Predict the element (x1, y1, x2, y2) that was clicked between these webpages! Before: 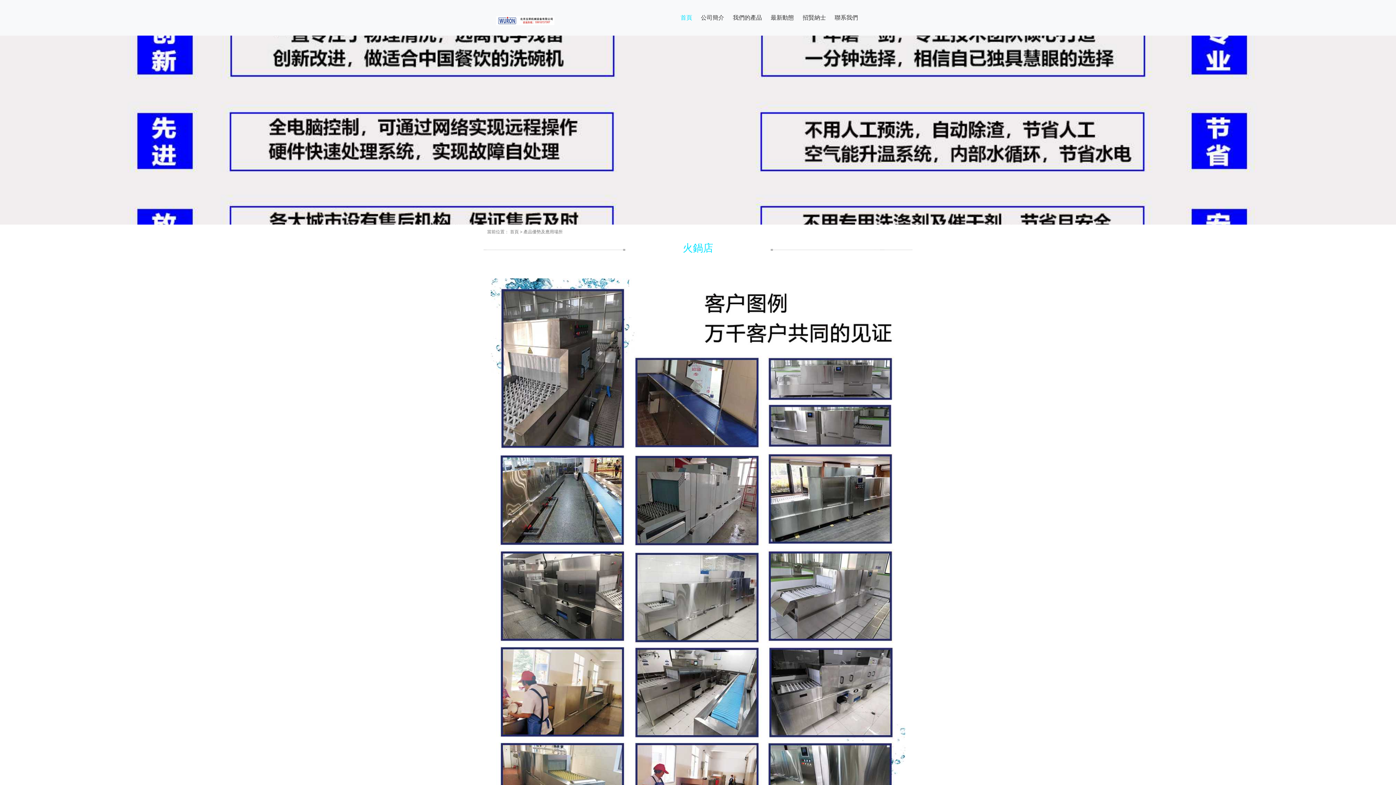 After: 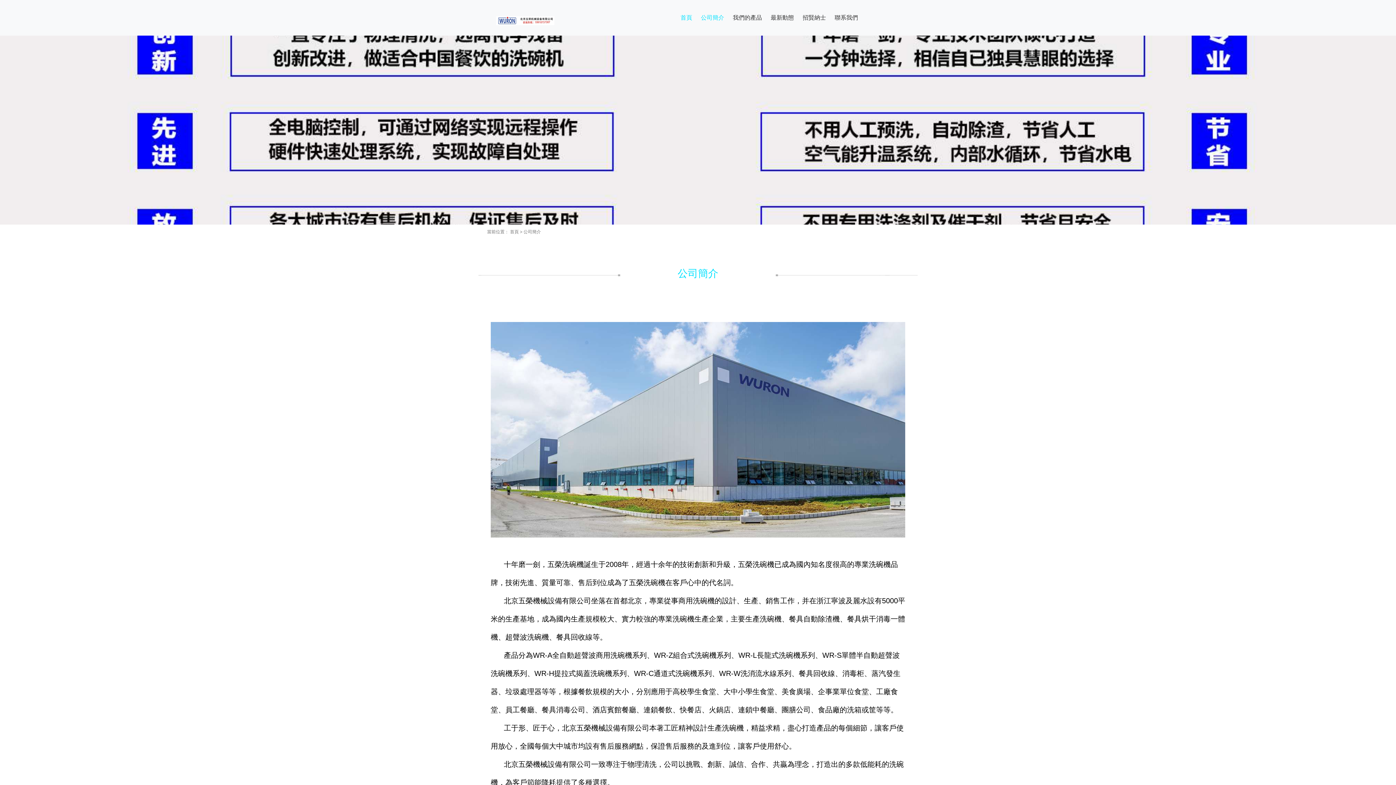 Action: label: 公司簡介 bbox: (701, 0, 731, 35)